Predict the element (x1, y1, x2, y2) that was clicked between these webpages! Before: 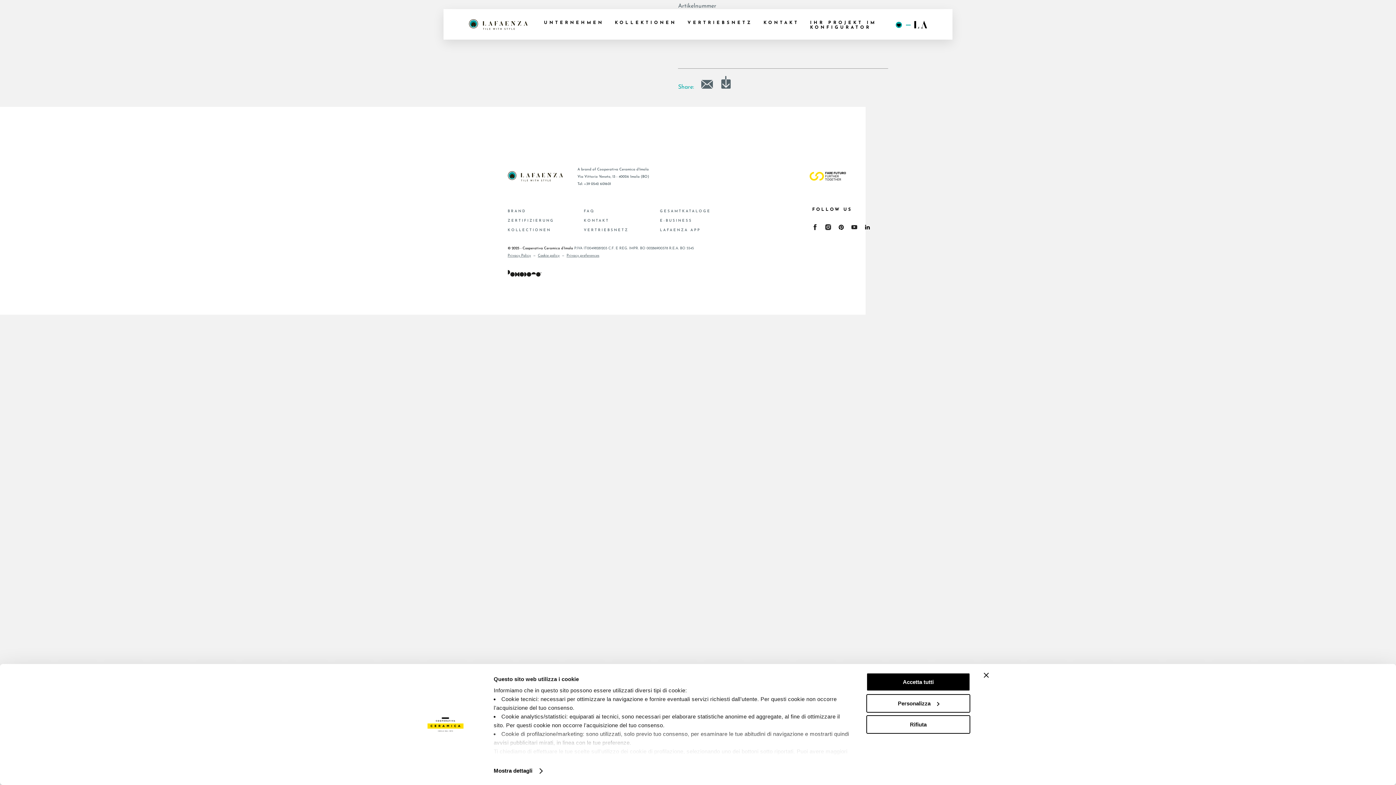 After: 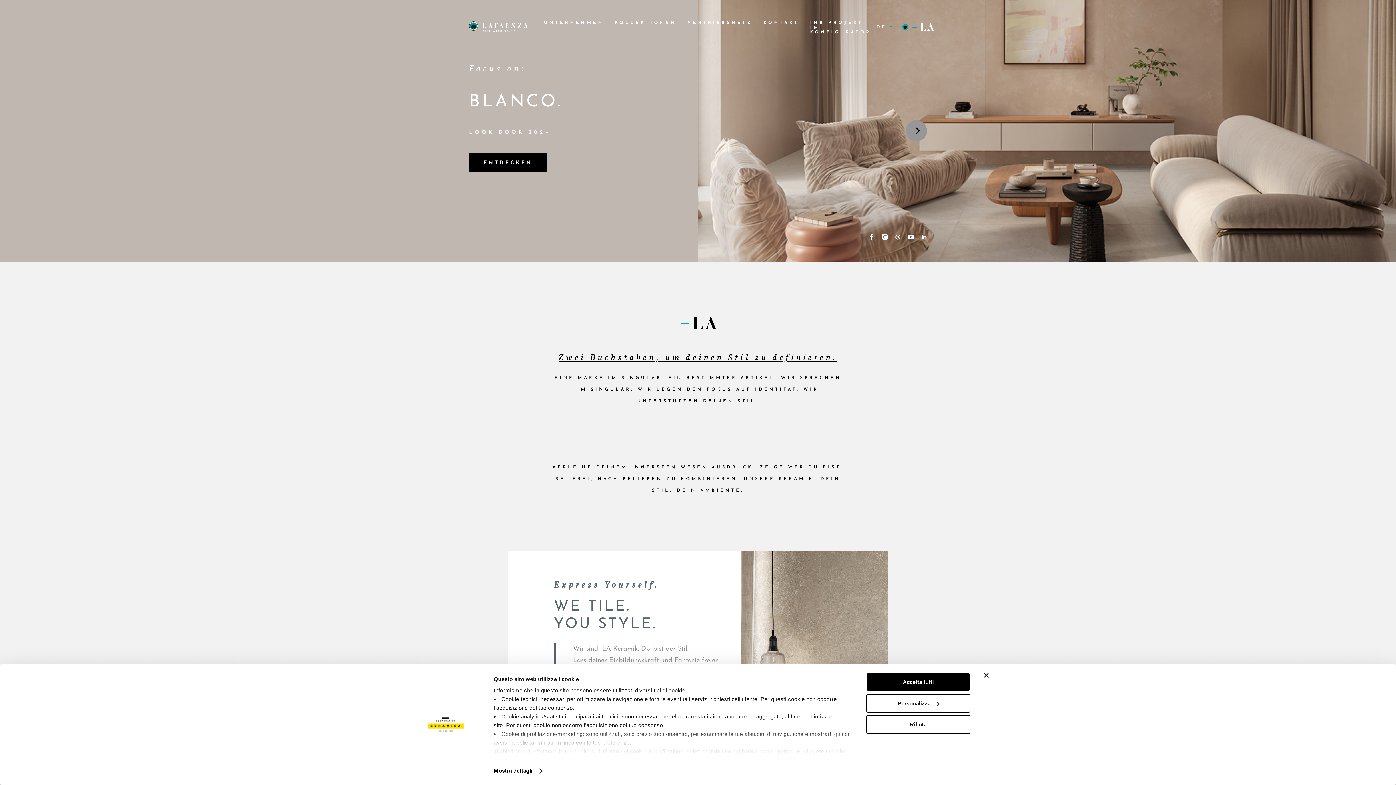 Action: bbox: (507, 171, 562, 183)